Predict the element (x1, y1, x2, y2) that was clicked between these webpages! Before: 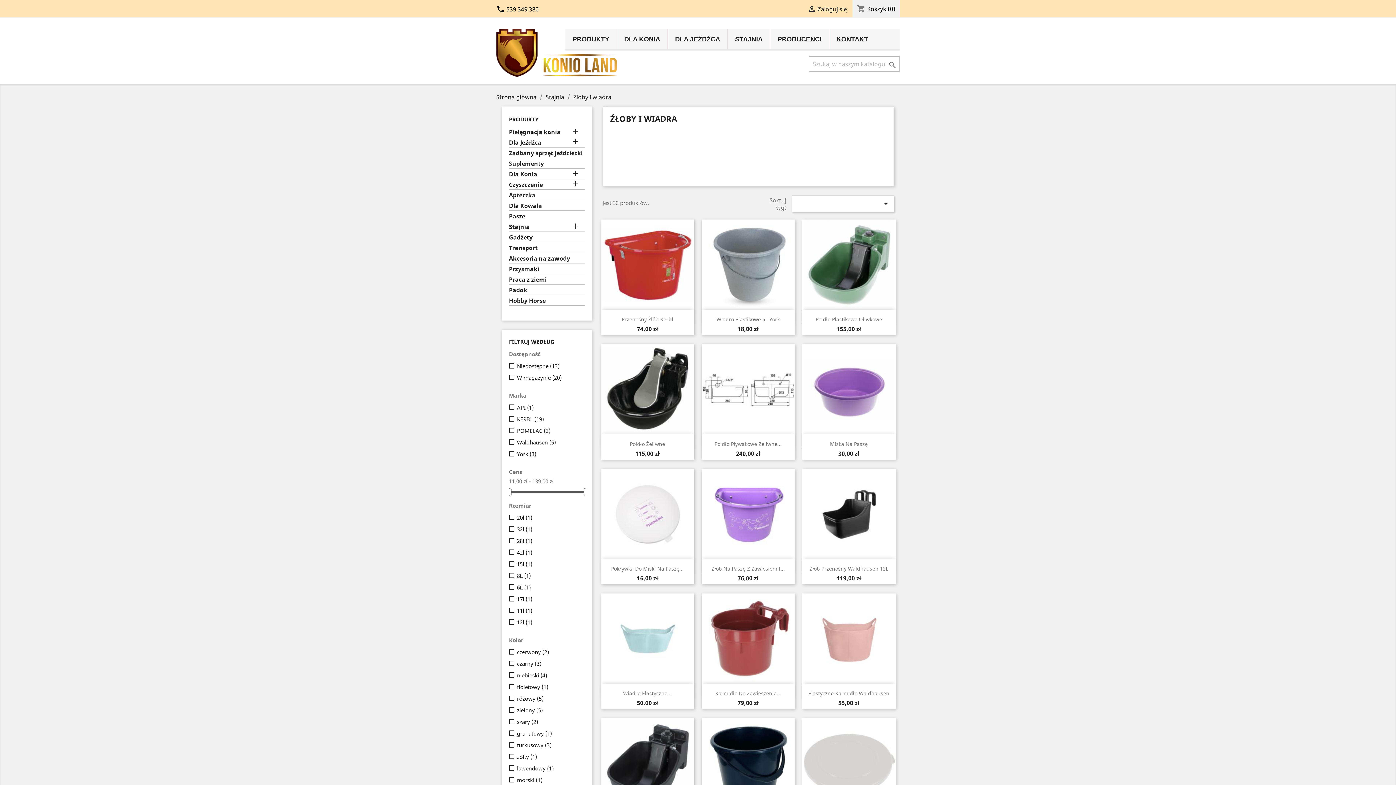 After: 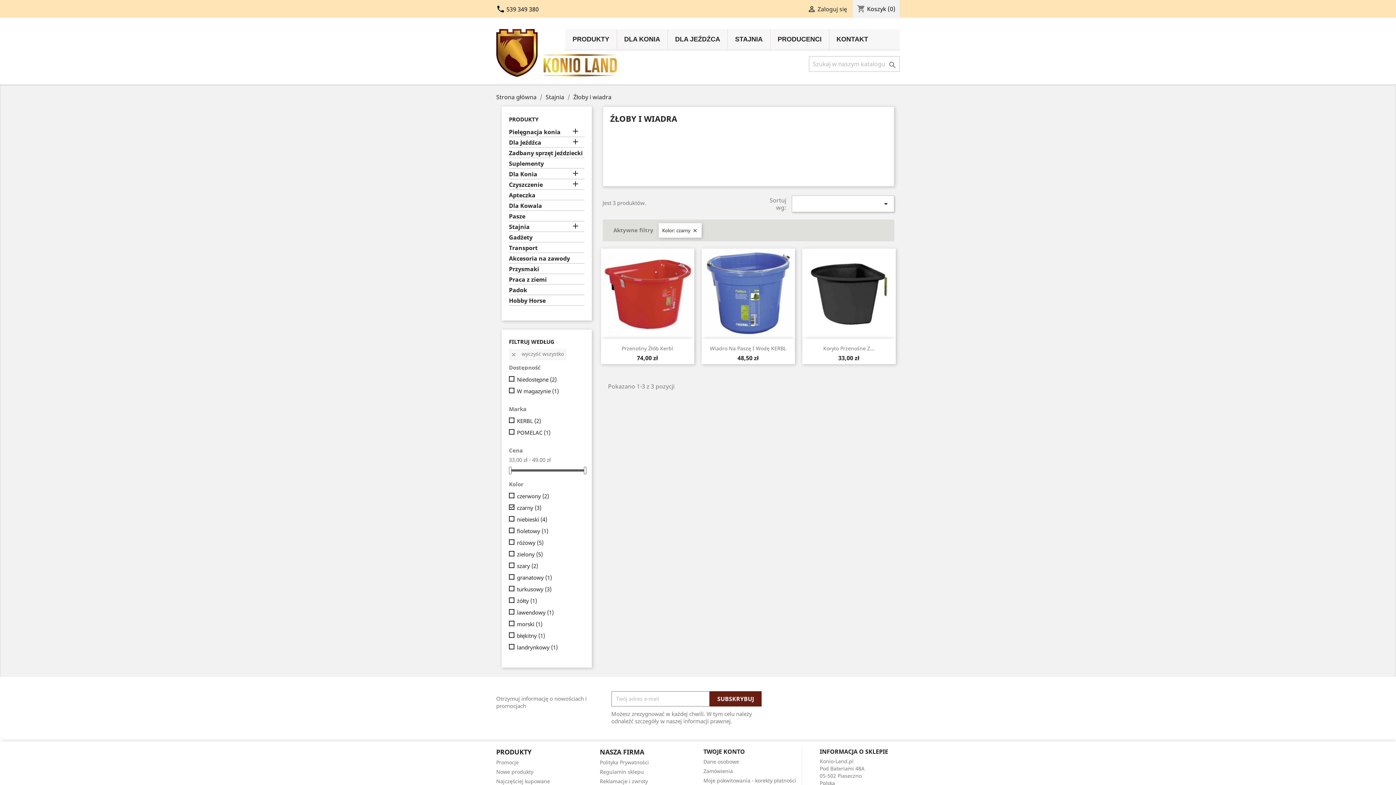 Action: bbox: (517, 660, 581, 667) label: czarny (3)